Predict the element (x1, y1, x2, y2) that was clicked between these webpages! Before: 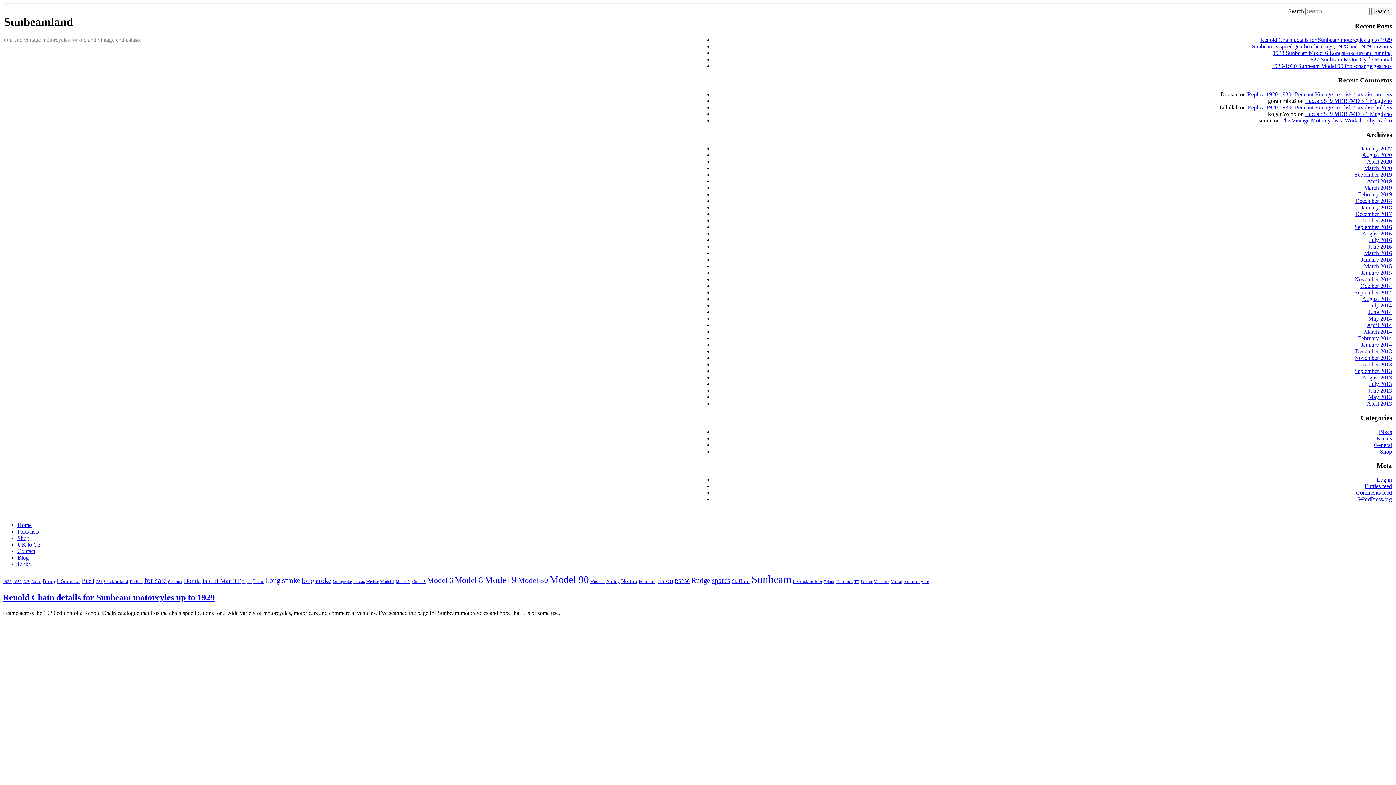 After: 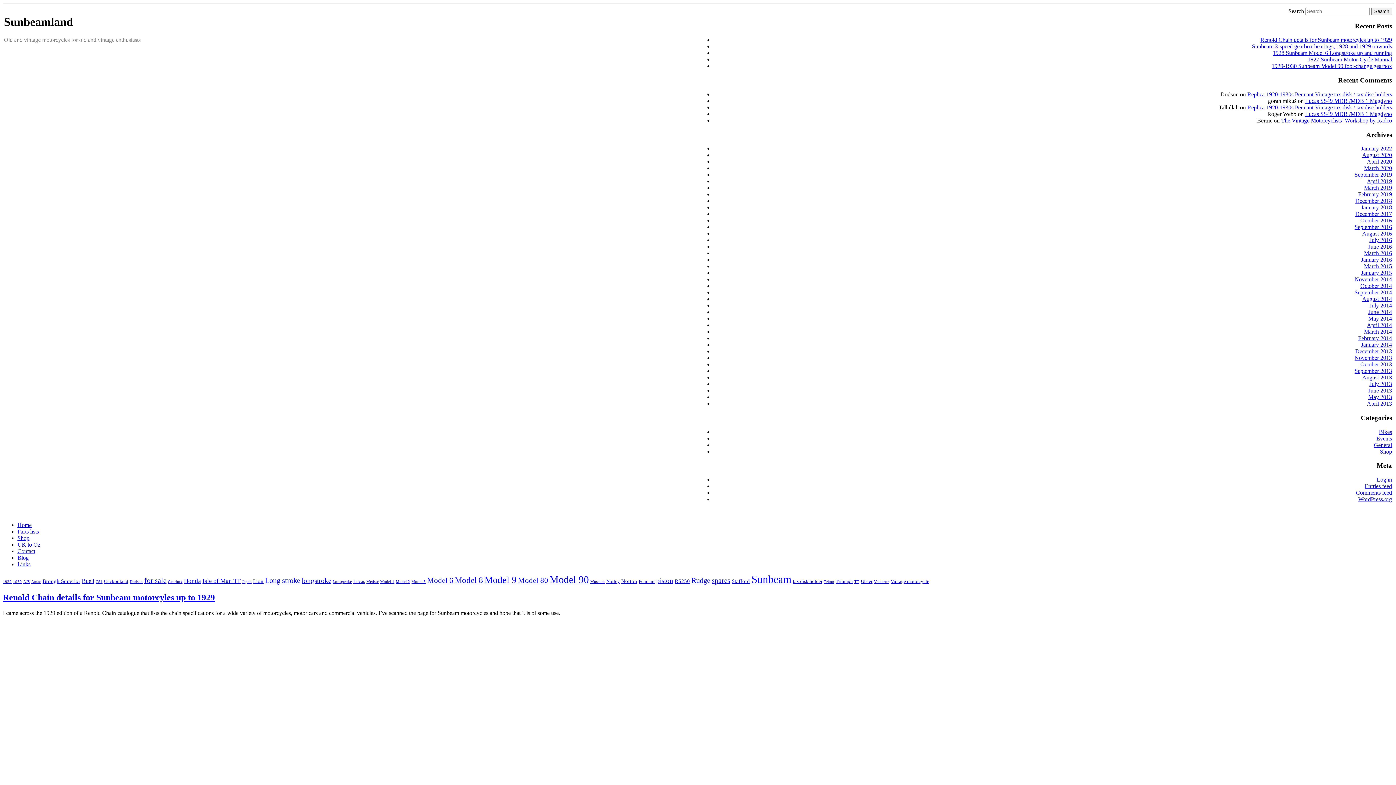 Action: label: March 2014 bbox: (1364, 328, 1392, 335)